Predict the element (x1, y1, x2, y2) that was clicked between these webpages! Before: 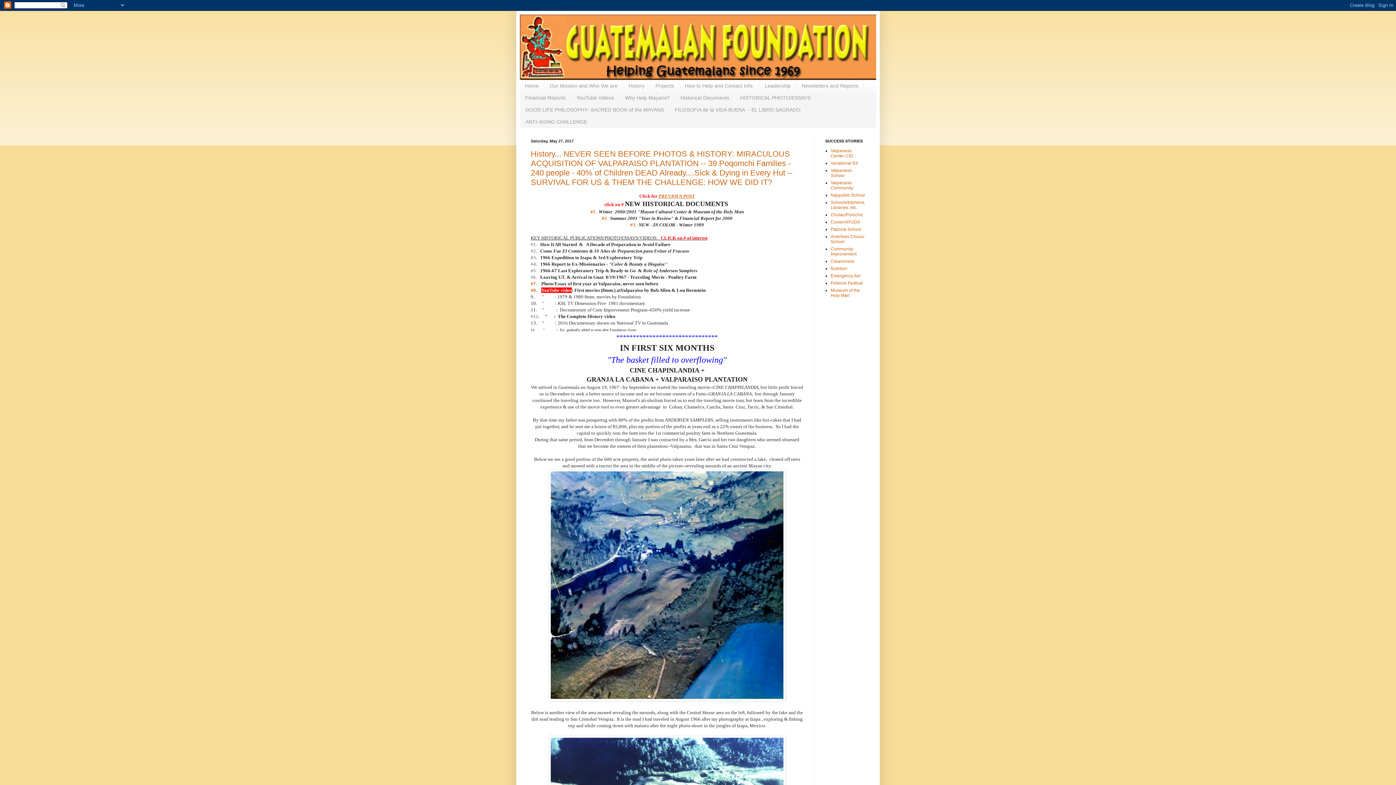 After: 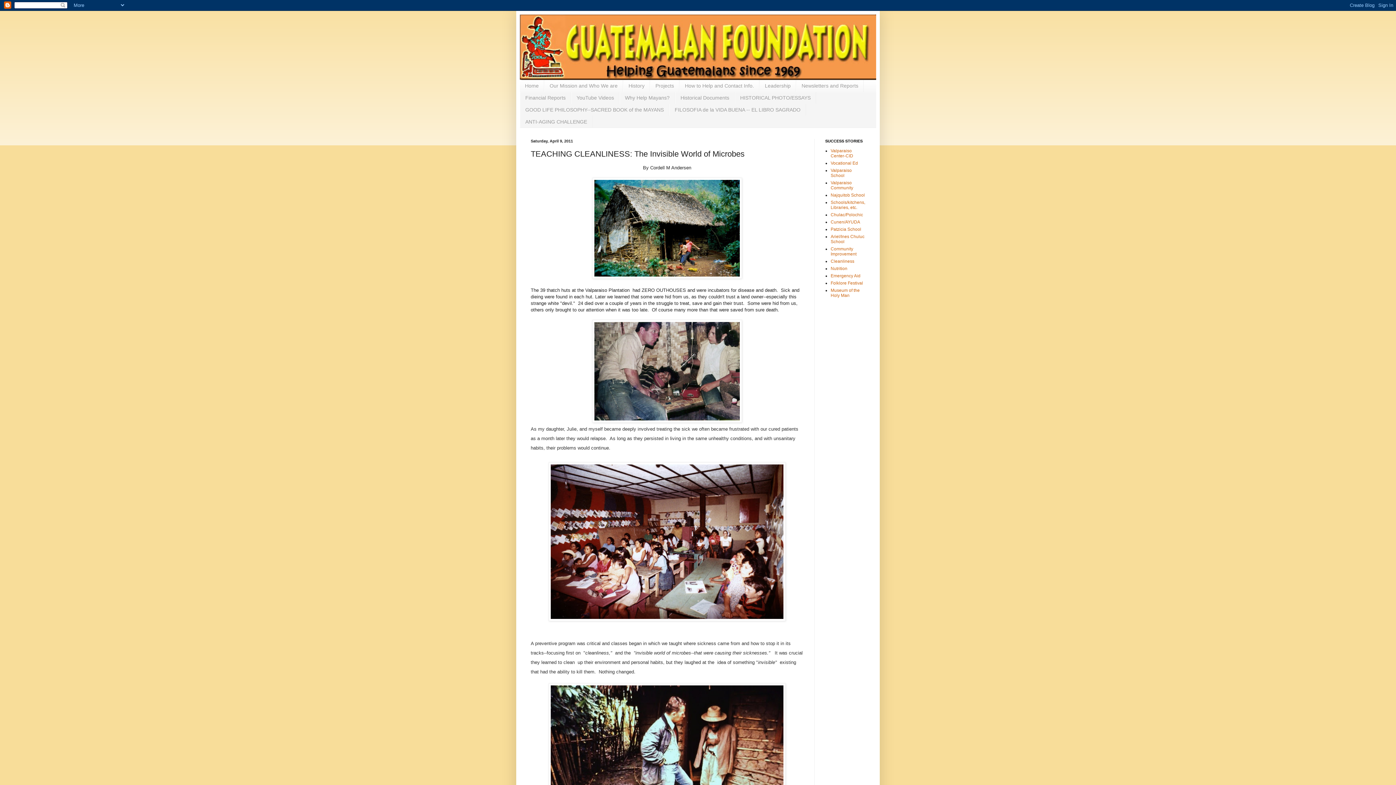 Action: label: Cleanliness bbox: (830, 258, 854, 264)